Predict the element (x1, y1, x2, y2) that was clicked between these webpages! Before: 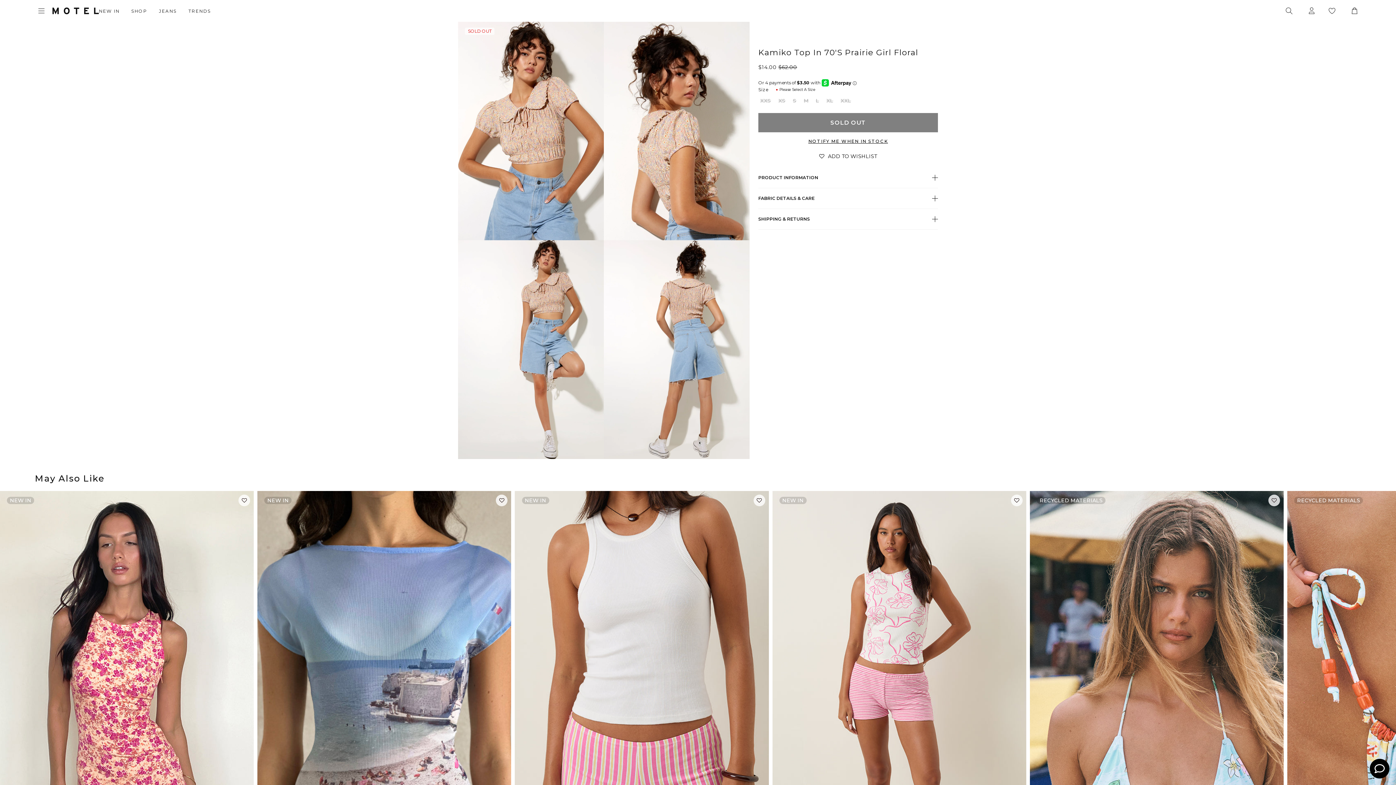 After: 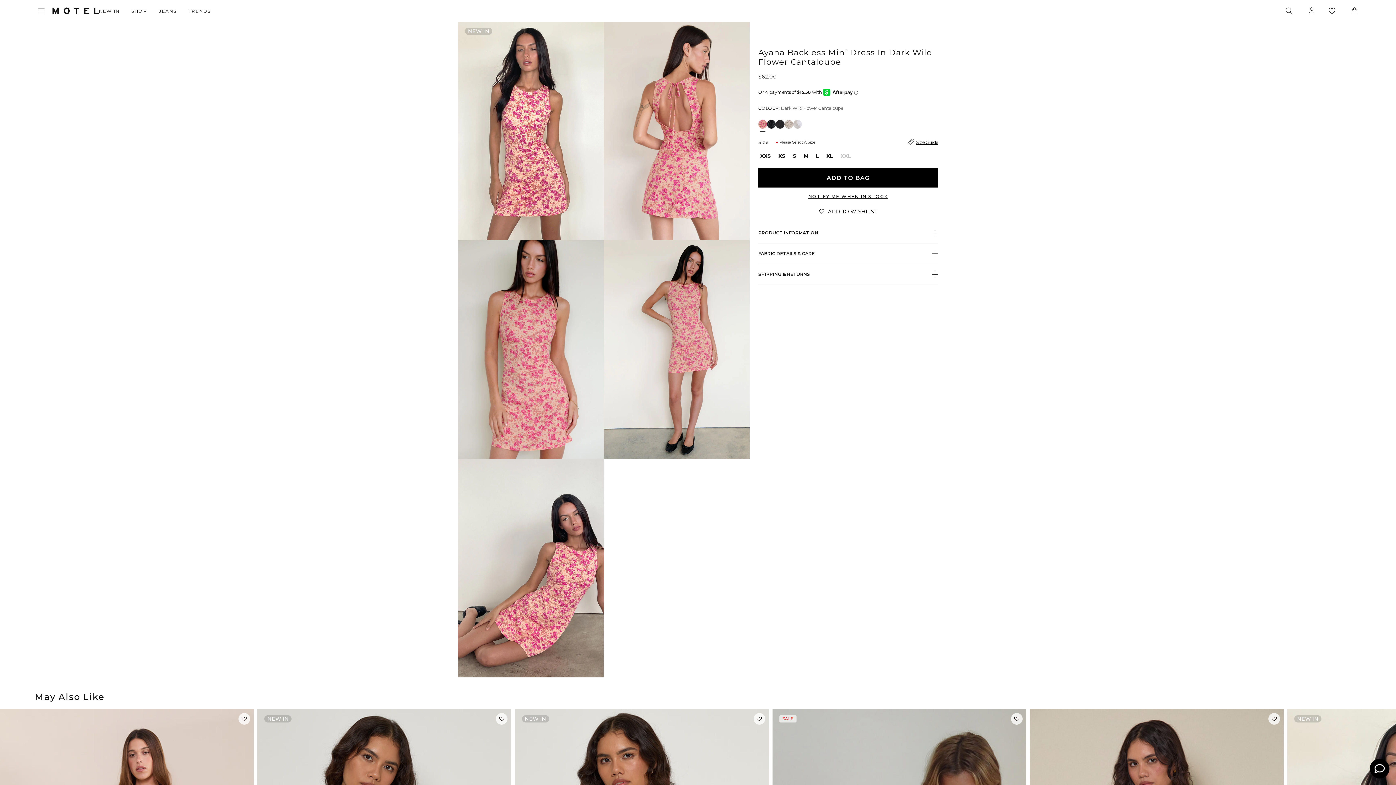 Action: bbox: (0, 491, 253, 907)